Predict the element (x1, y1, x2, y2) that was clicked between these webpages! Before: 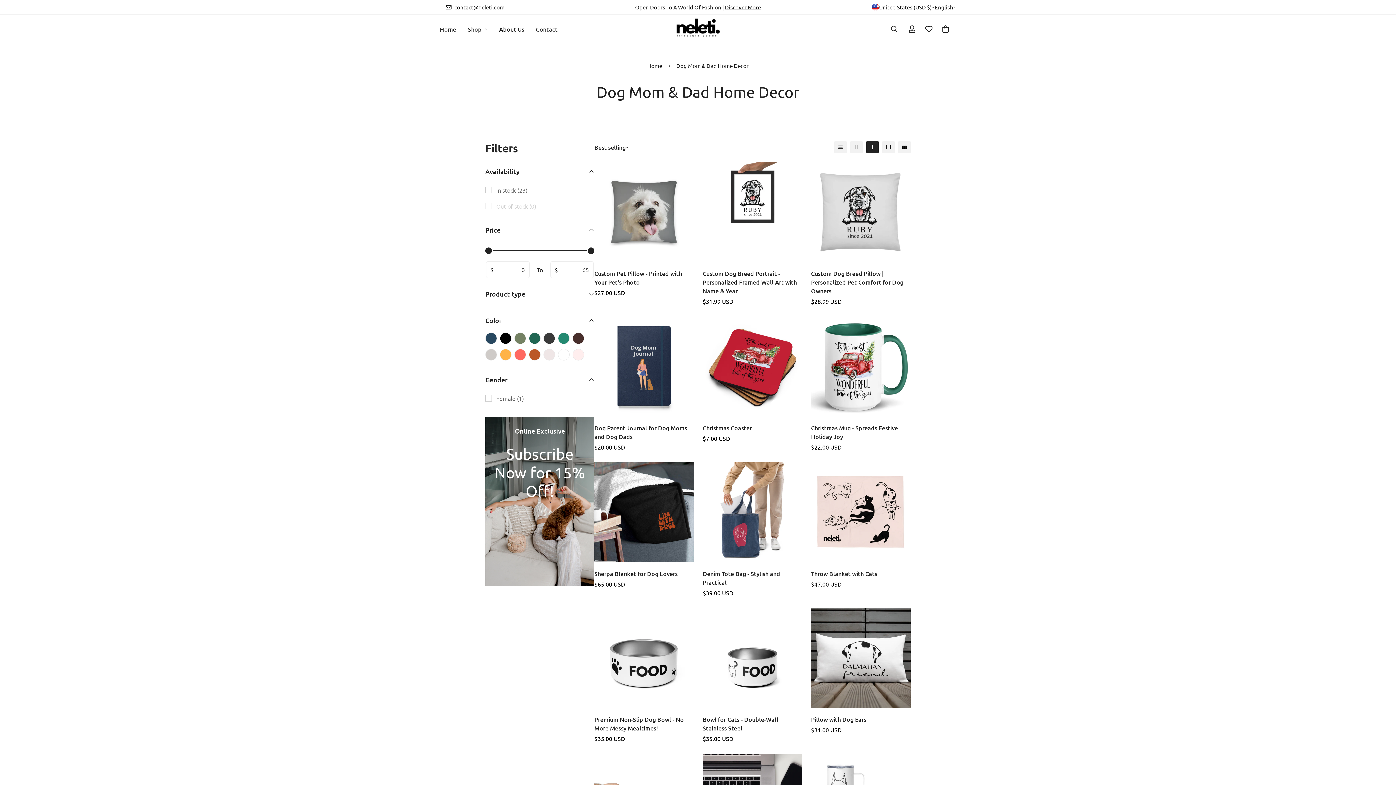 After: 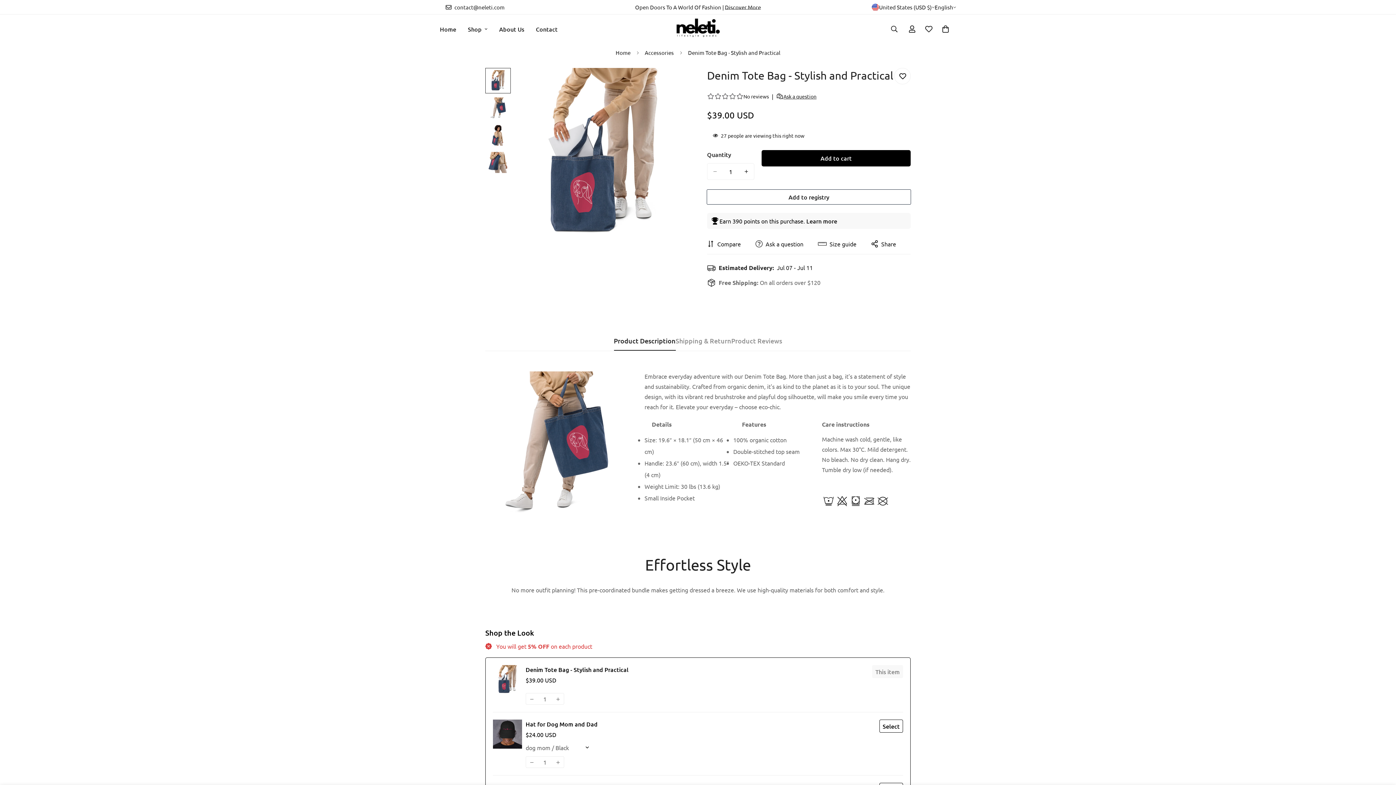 Action: bbox: (702, 462, 802, 562) label: Denim Tote Bag - Stylish and Practical